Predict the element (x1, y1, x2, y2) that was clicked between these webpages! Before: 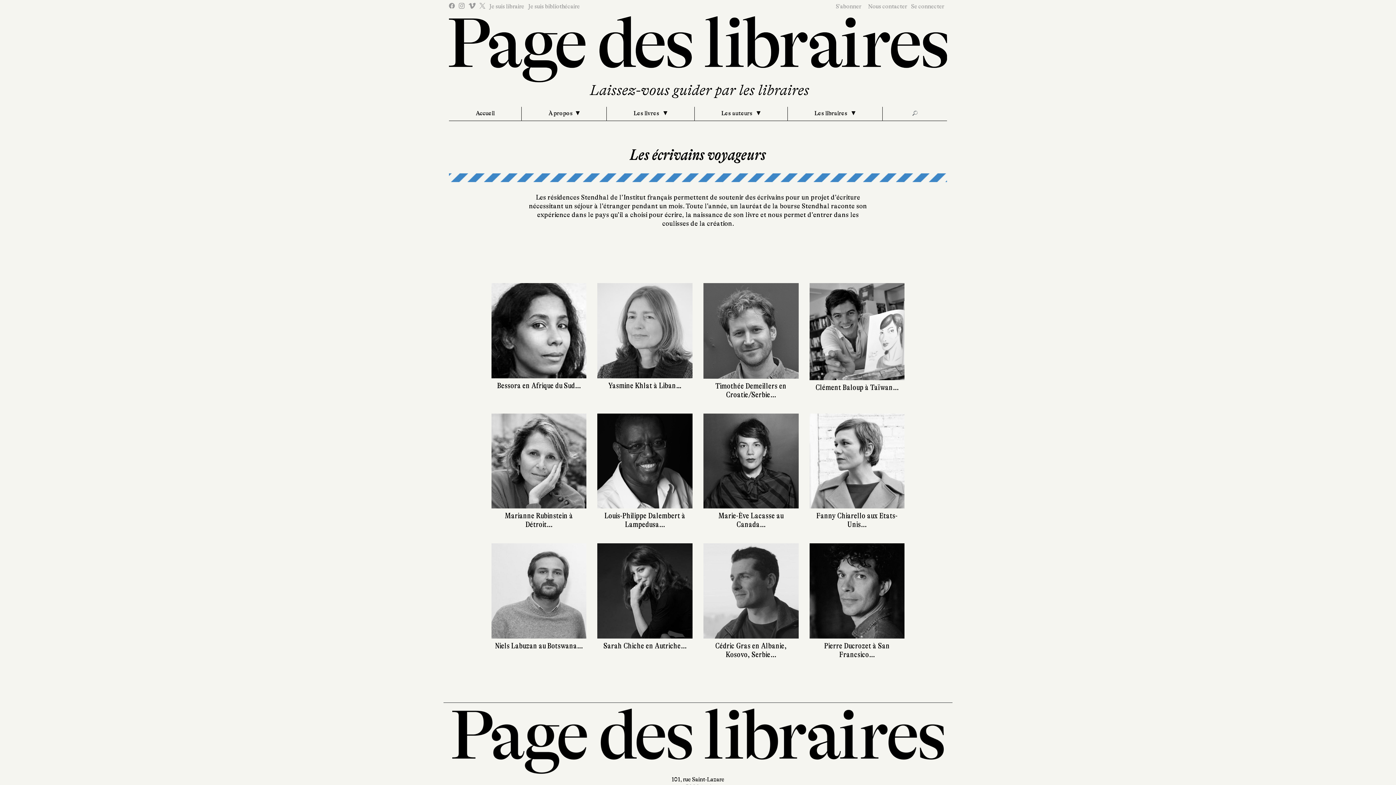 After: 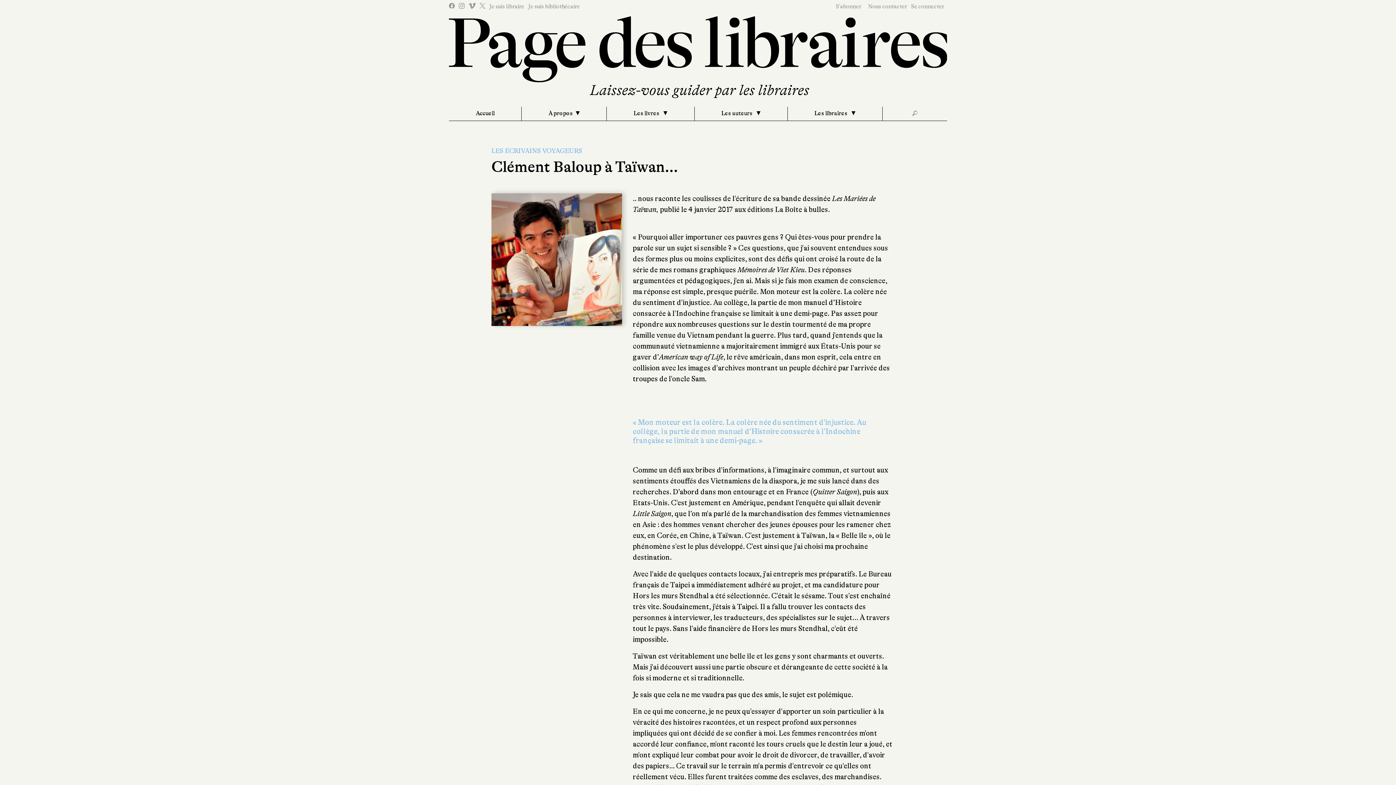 Action: bbox: (809, 326, 904, 335)